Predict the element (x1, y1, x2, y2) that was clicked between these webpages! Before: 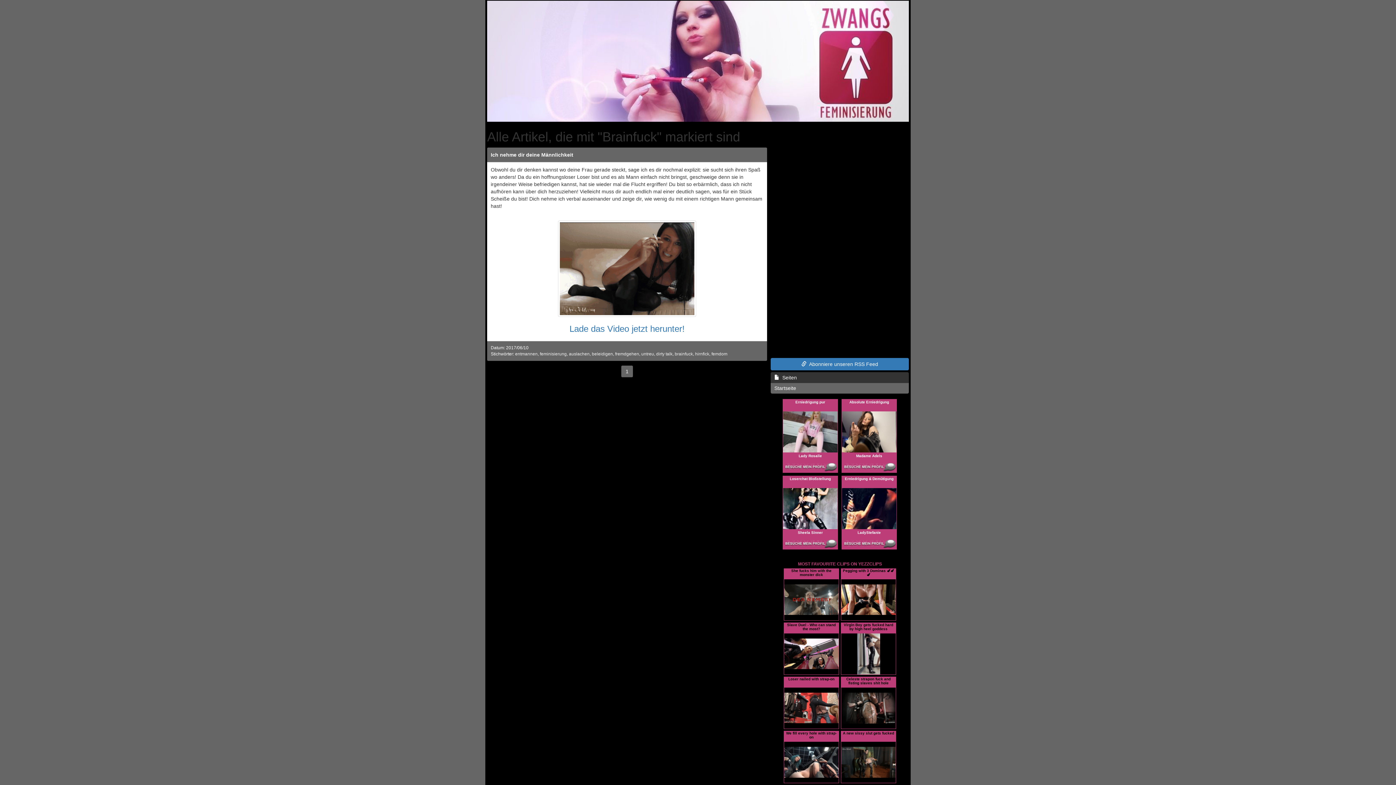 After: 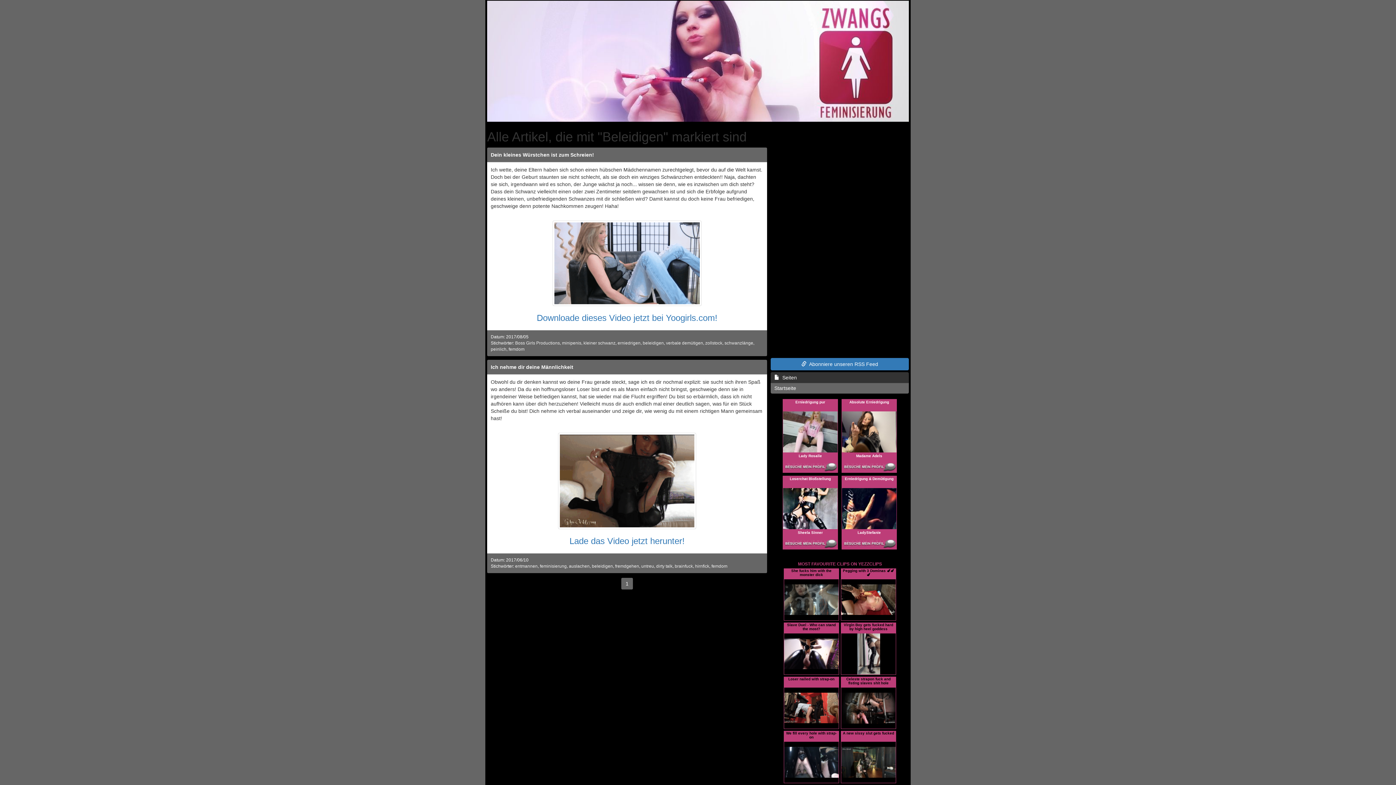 Action: bbox: (592, 351, 613, 356) label: beleidigen